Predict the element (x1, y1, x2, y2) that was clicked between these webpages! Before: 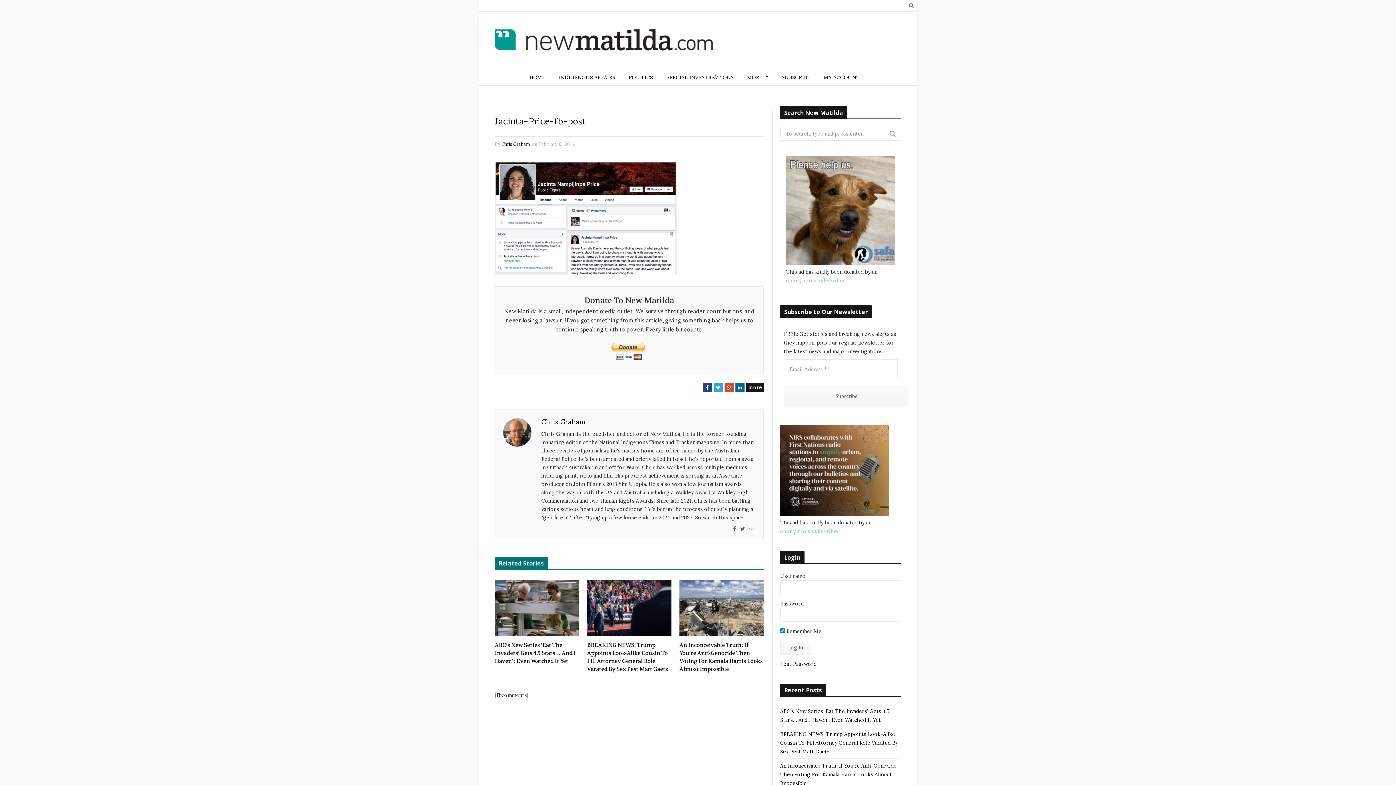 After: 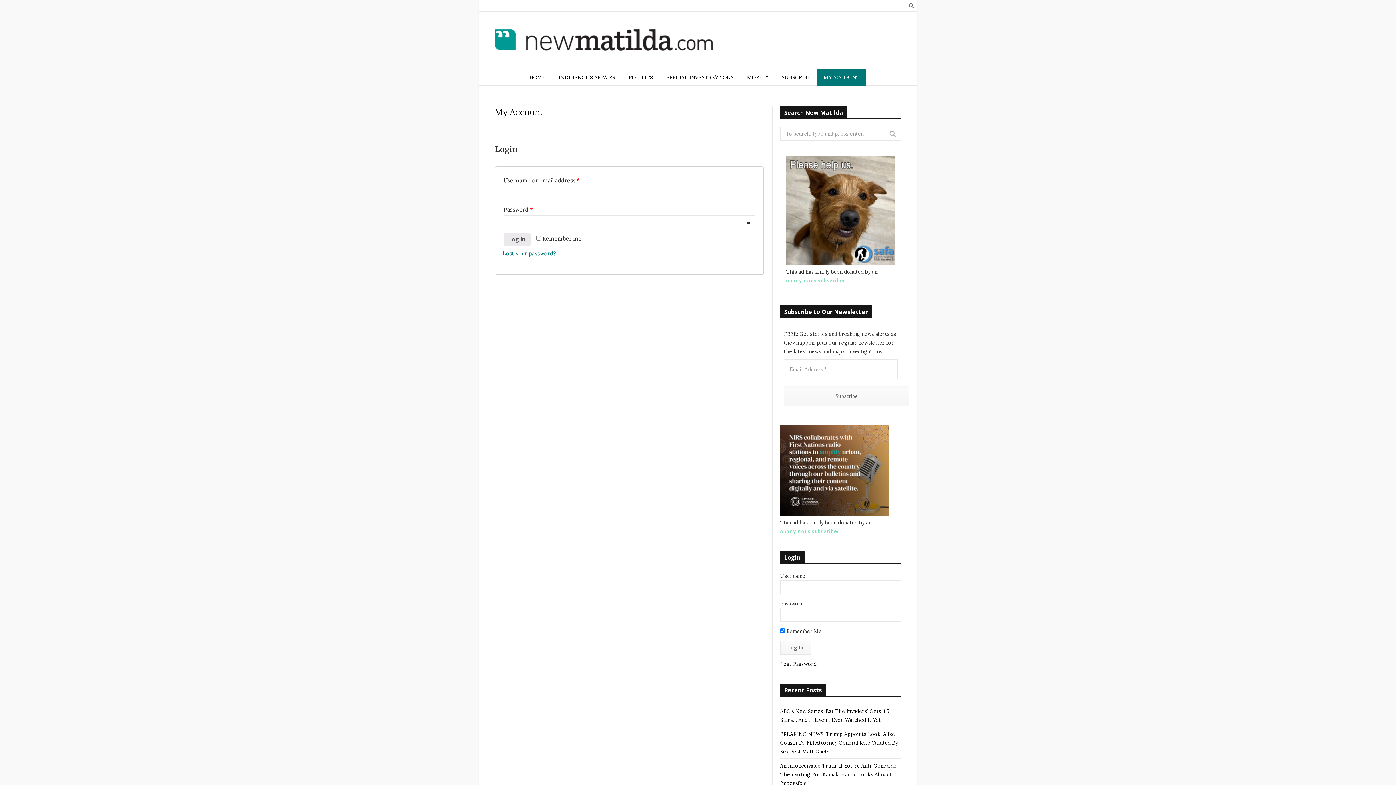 Action: bbox: (817, 69, 866, 85) label: MY ACCOUNT